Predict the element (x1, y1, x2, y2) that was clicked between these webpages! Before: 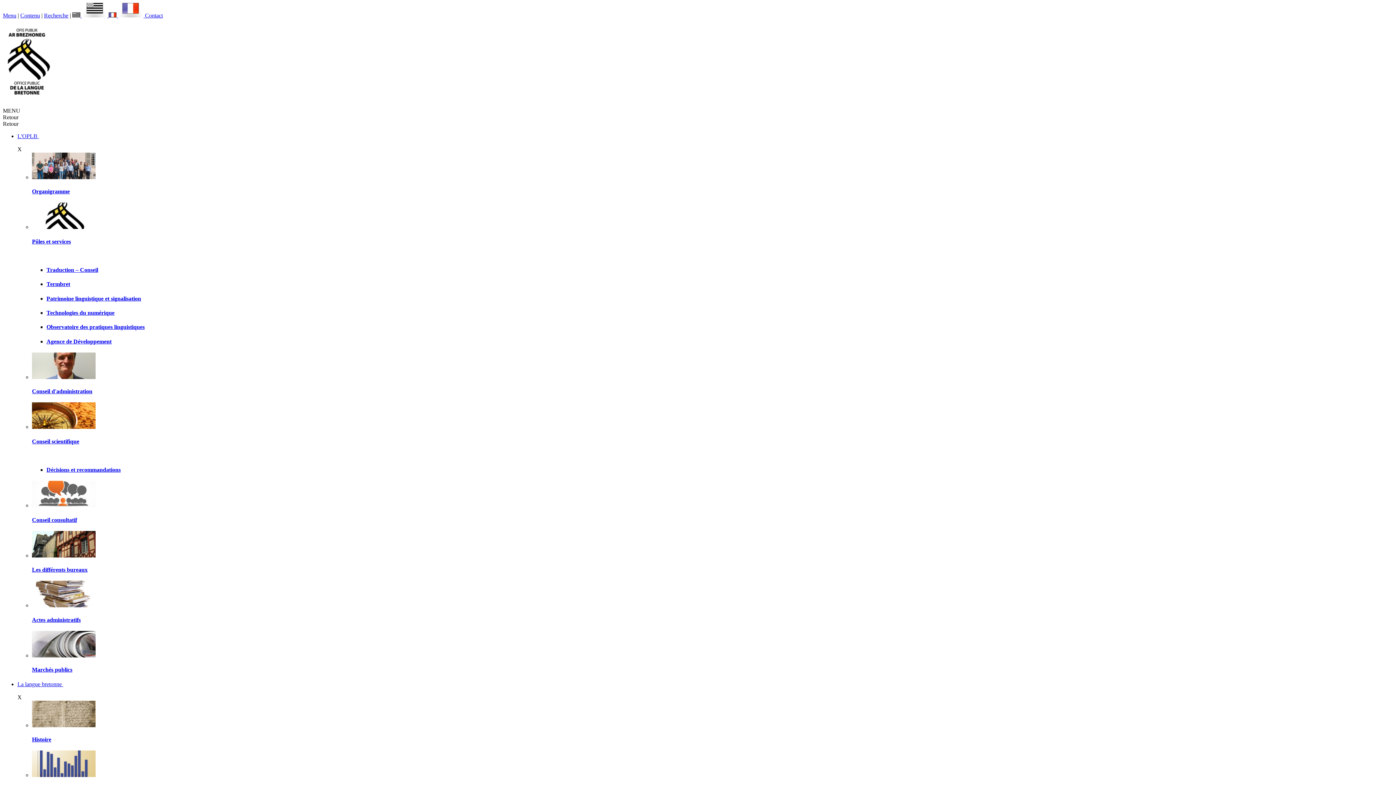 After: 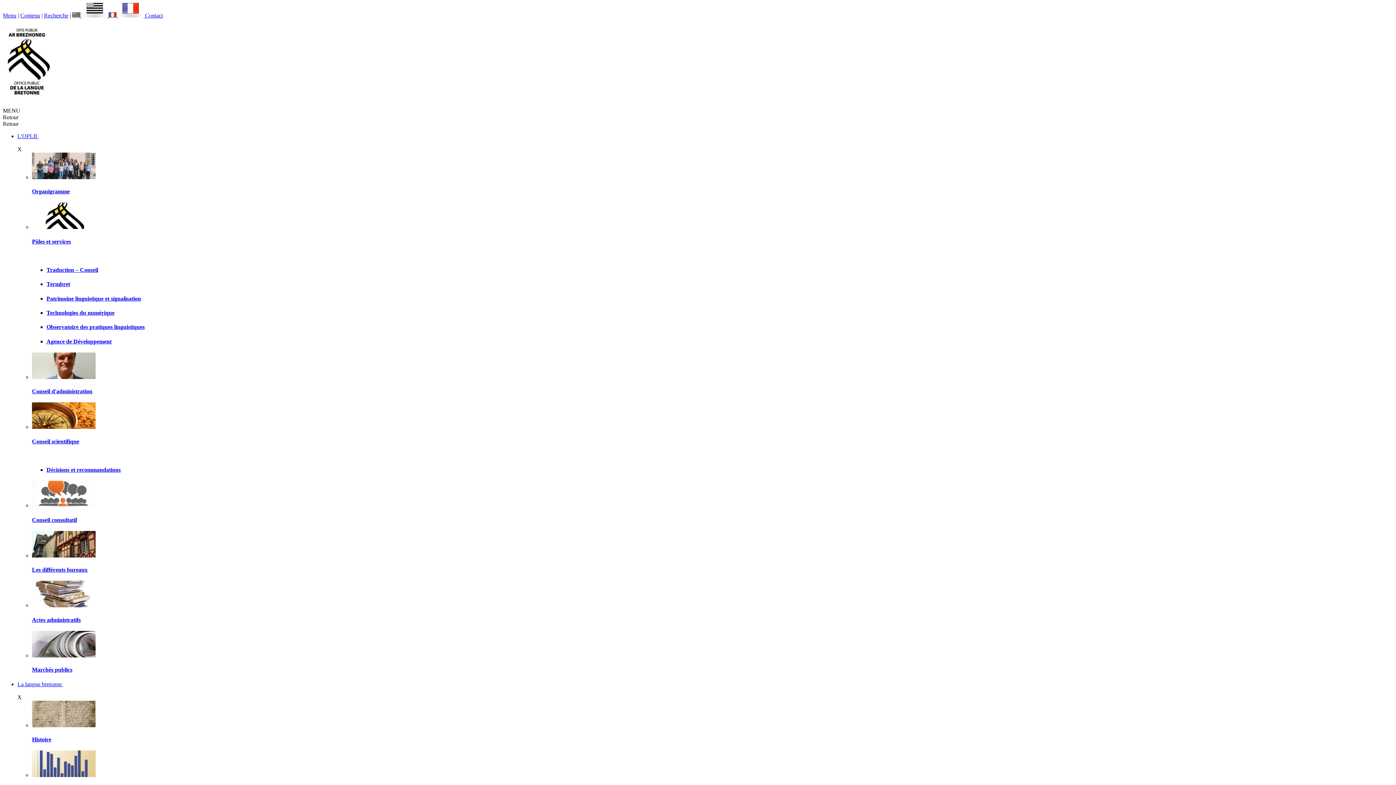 Action: label: Marchés publics bbox: (32, 667, 72, 673)